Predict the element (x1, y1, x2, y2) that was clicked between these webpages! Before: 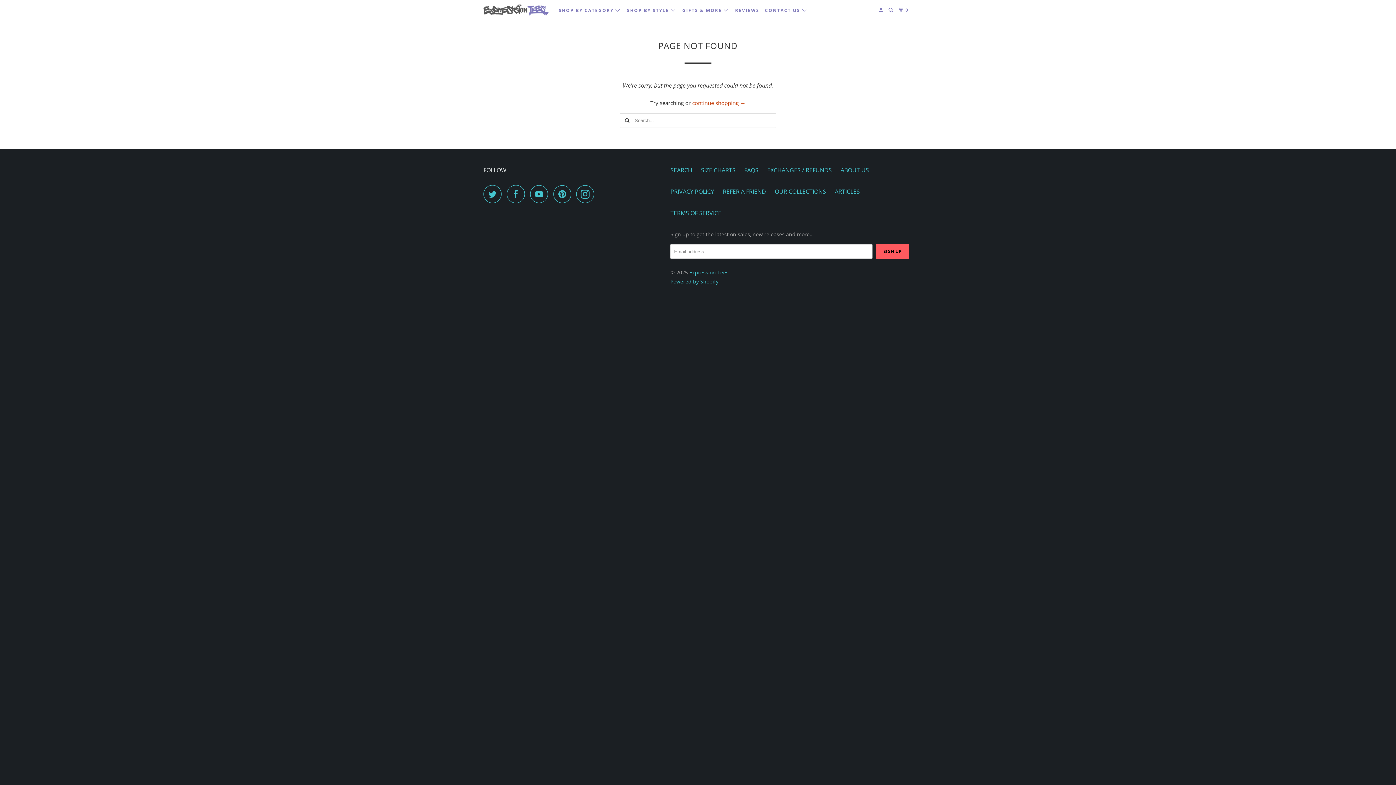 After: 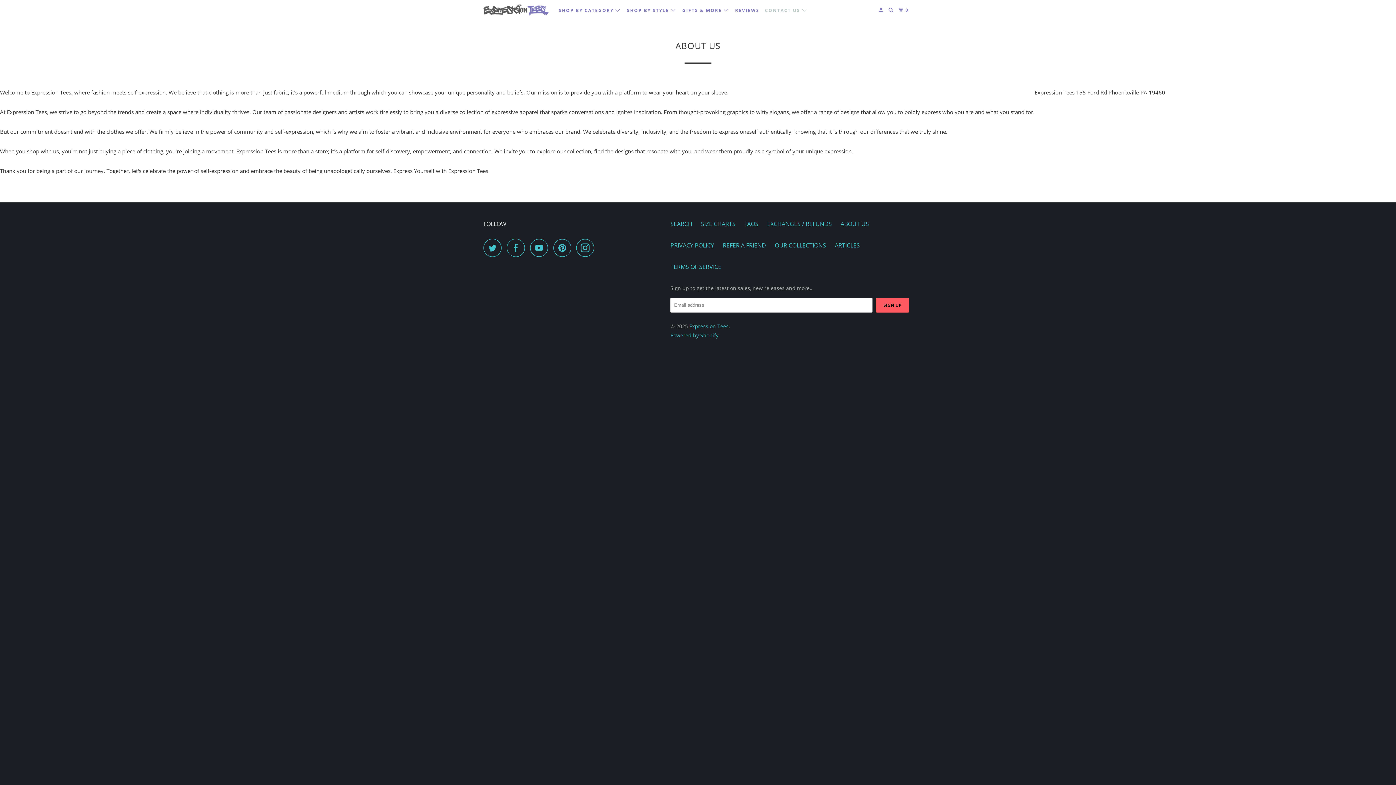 Action: label: ABOUT US bbox: (840, 165, 869, 175)